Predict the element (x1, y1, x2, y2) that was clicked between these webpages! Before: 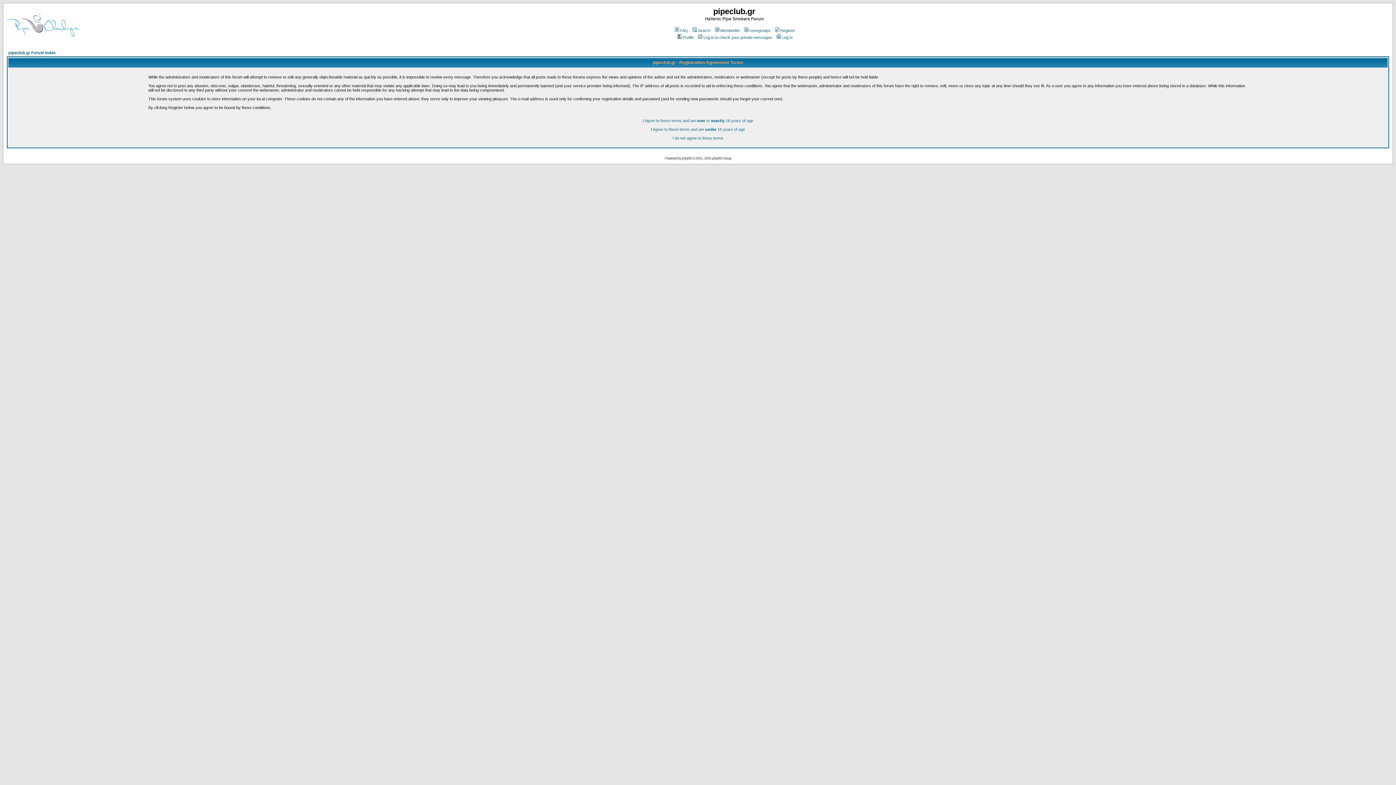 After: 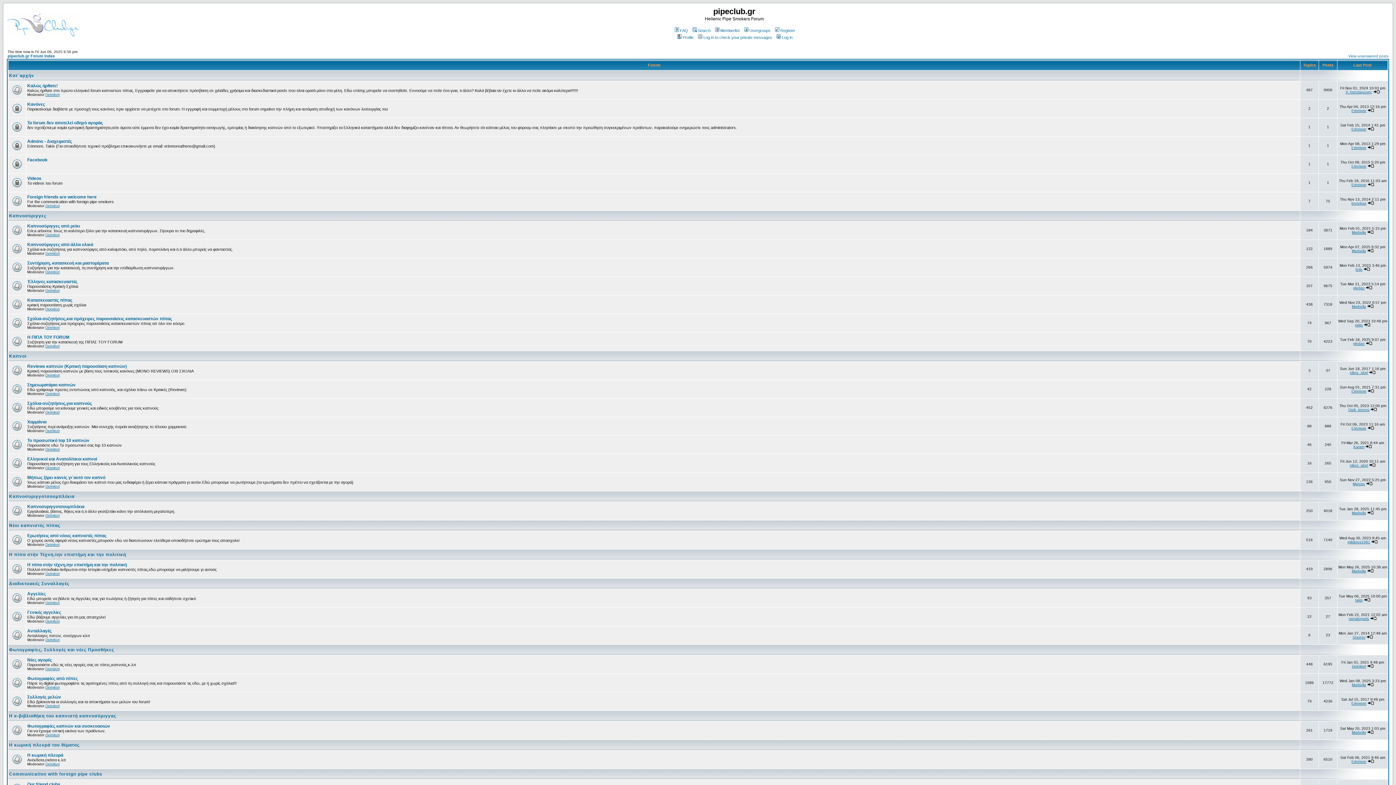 Action: bbox: (6, 31, 79, 37)